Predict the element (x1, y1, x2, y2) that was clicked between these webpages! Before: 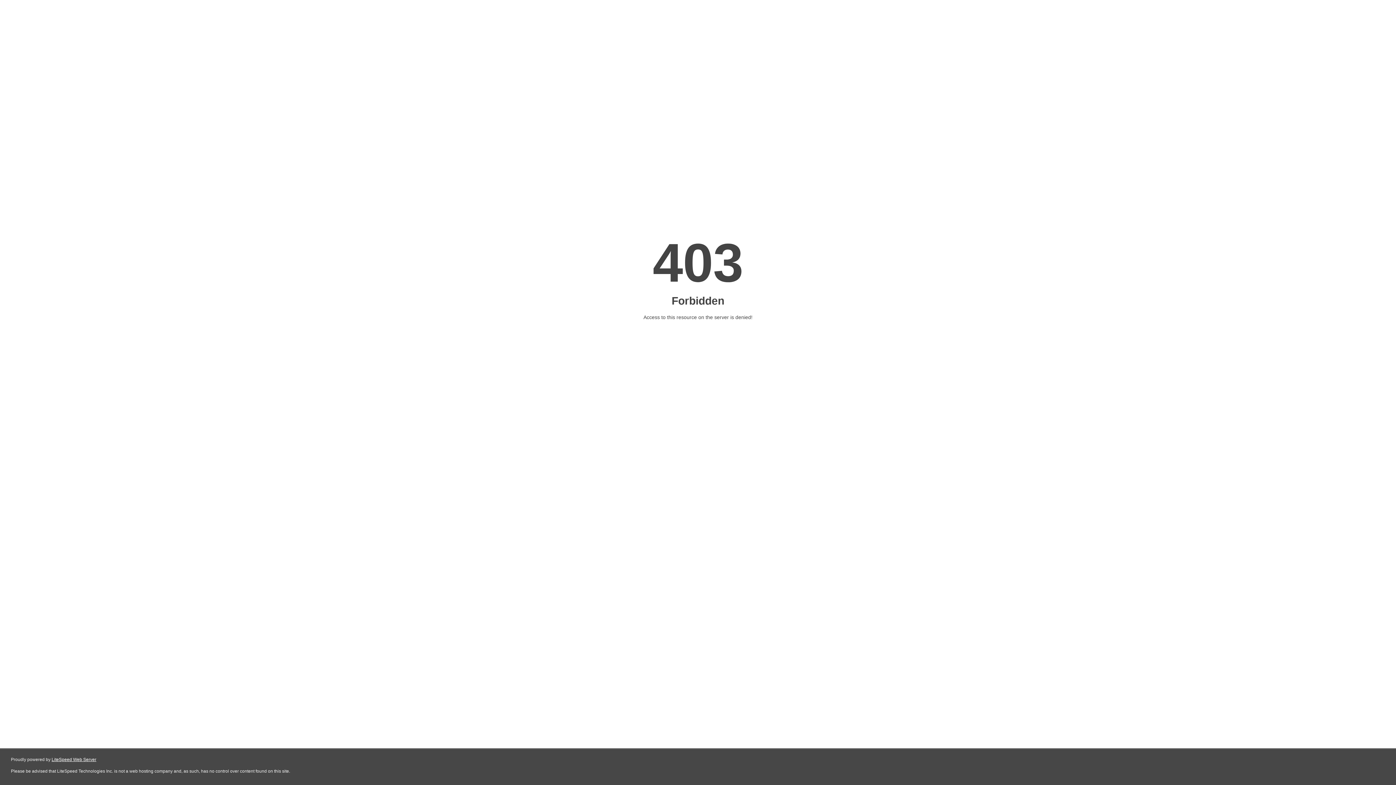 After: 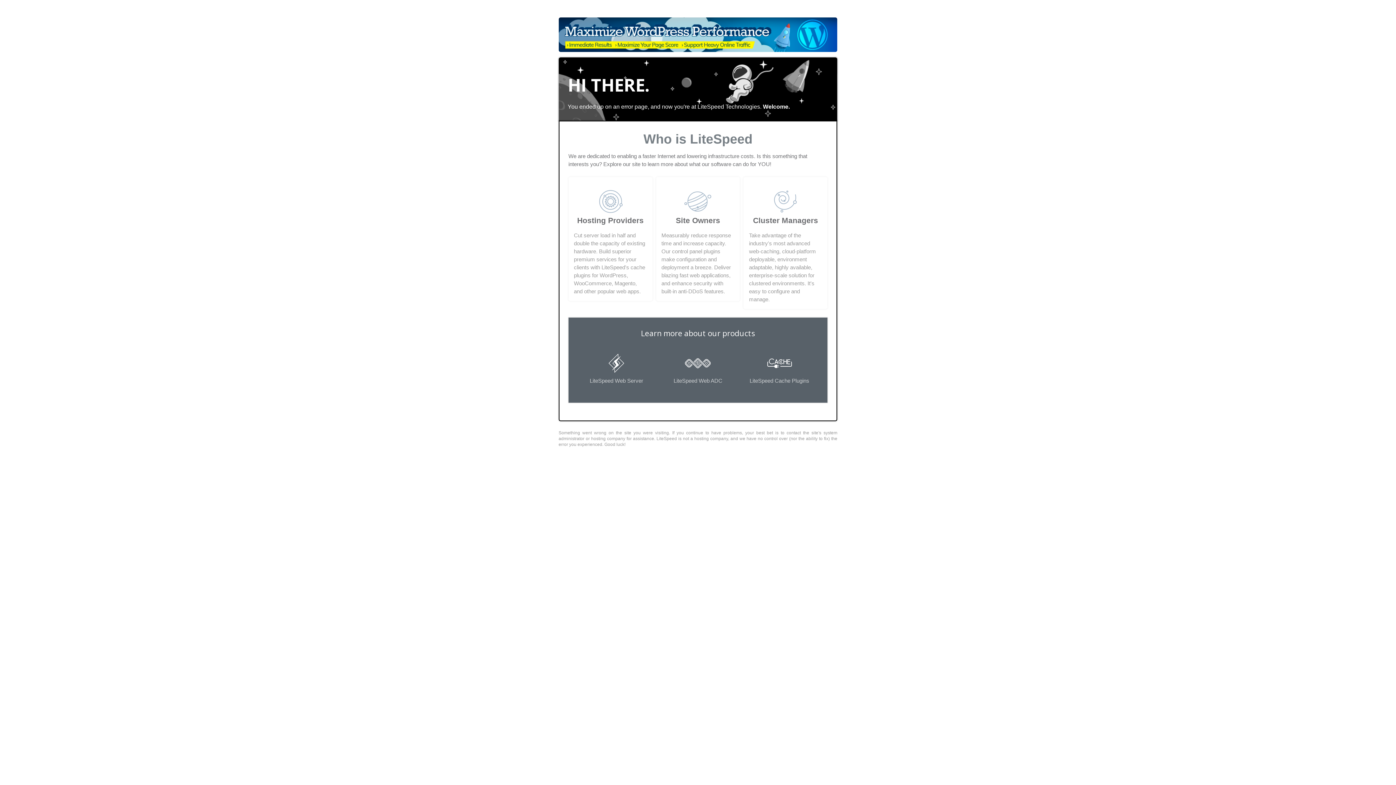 Action: bbox: (51, 757, 96, 762) label: LiteSpeed Web Server